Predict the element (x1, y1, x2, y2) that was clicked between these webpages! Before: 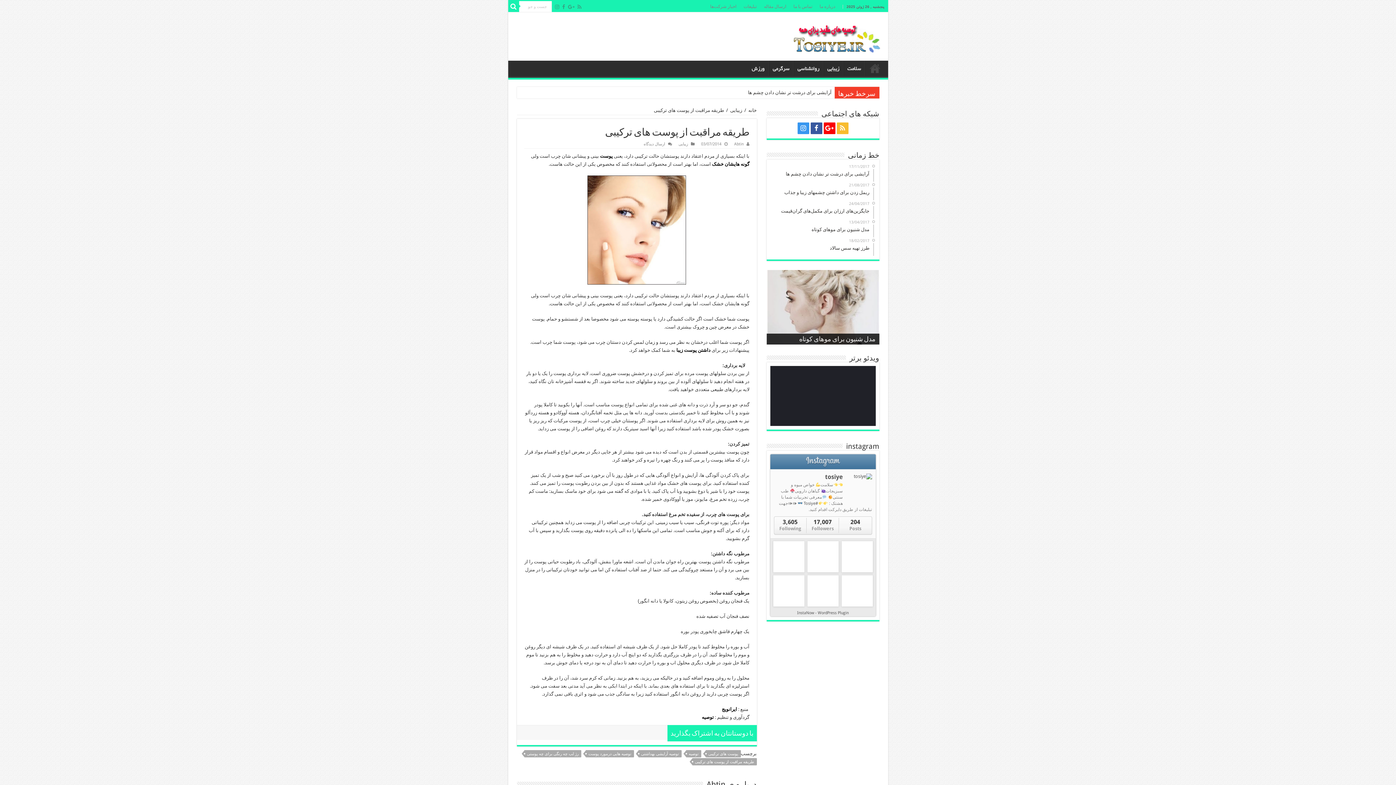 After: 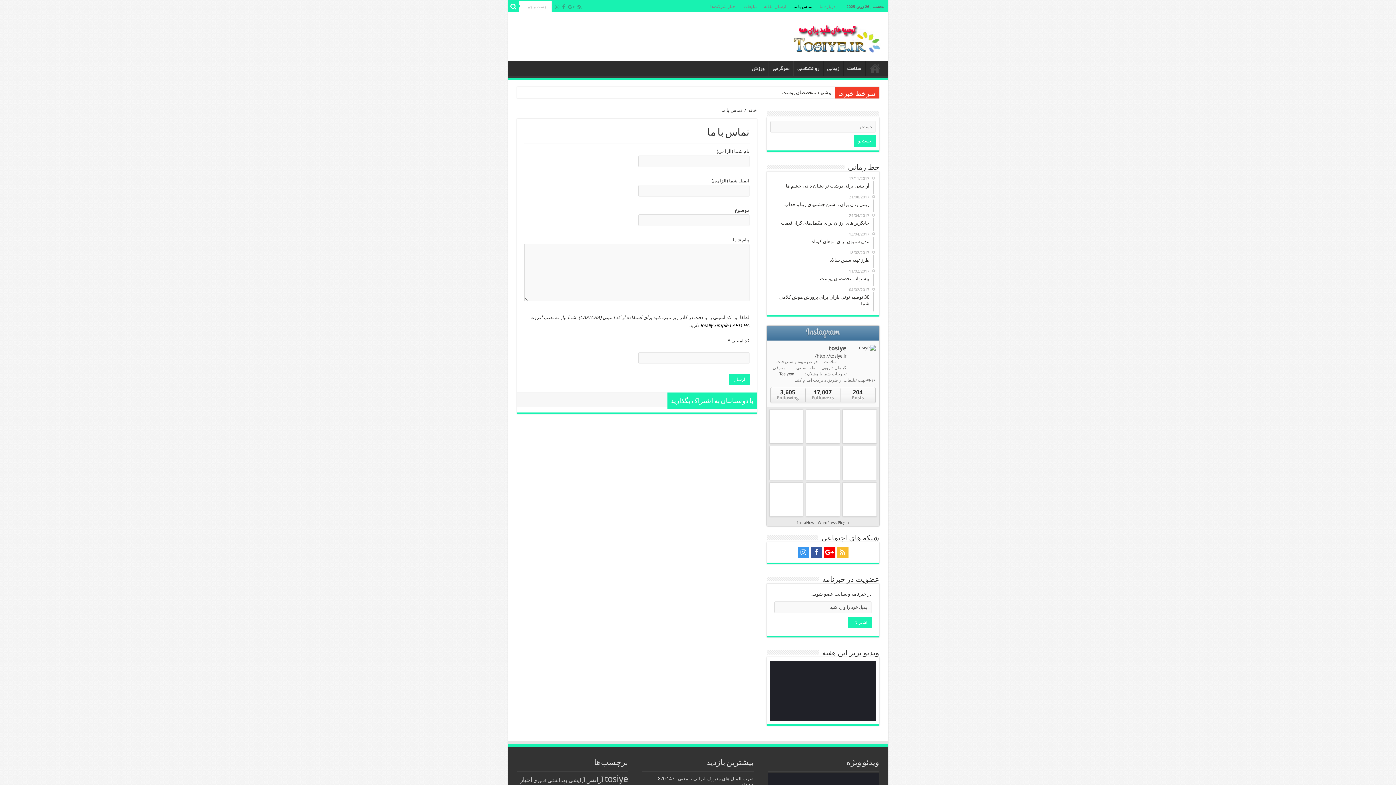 Action: bbox: (790, 1, 816, 12) label: تماس با ما